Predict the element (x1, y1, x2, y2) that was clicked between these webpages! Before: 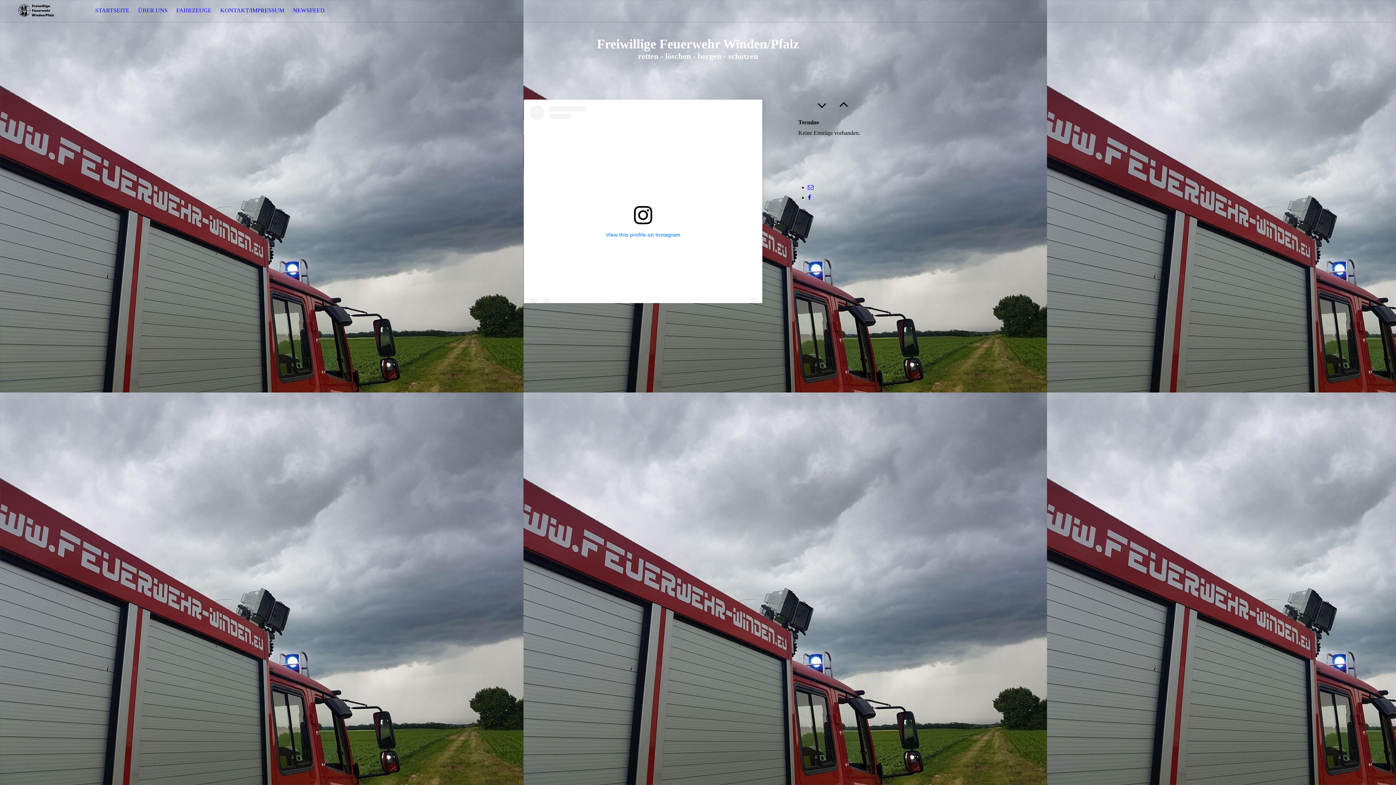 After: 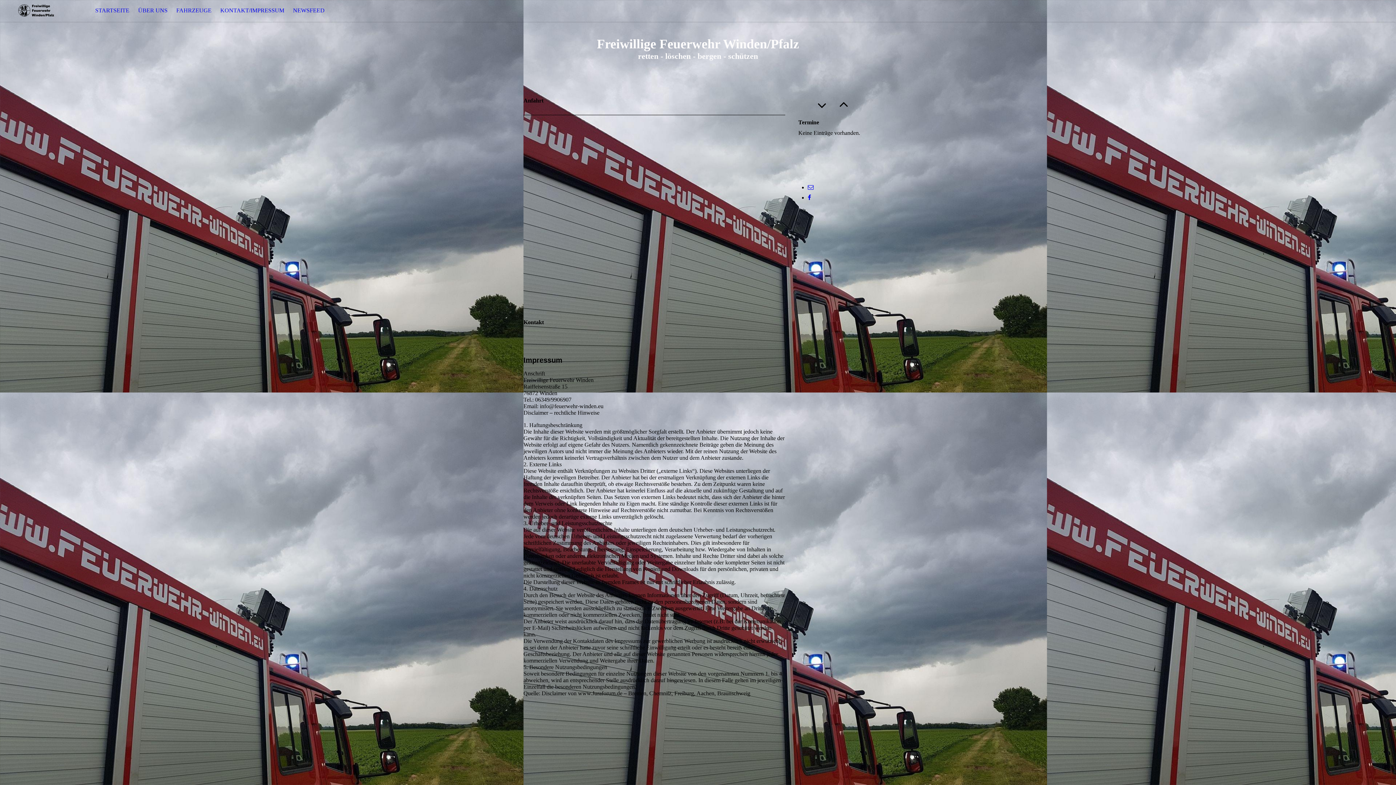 Action: label: KONTAKT/IMPRESSUM bbox: (216, 0, 288, 21)